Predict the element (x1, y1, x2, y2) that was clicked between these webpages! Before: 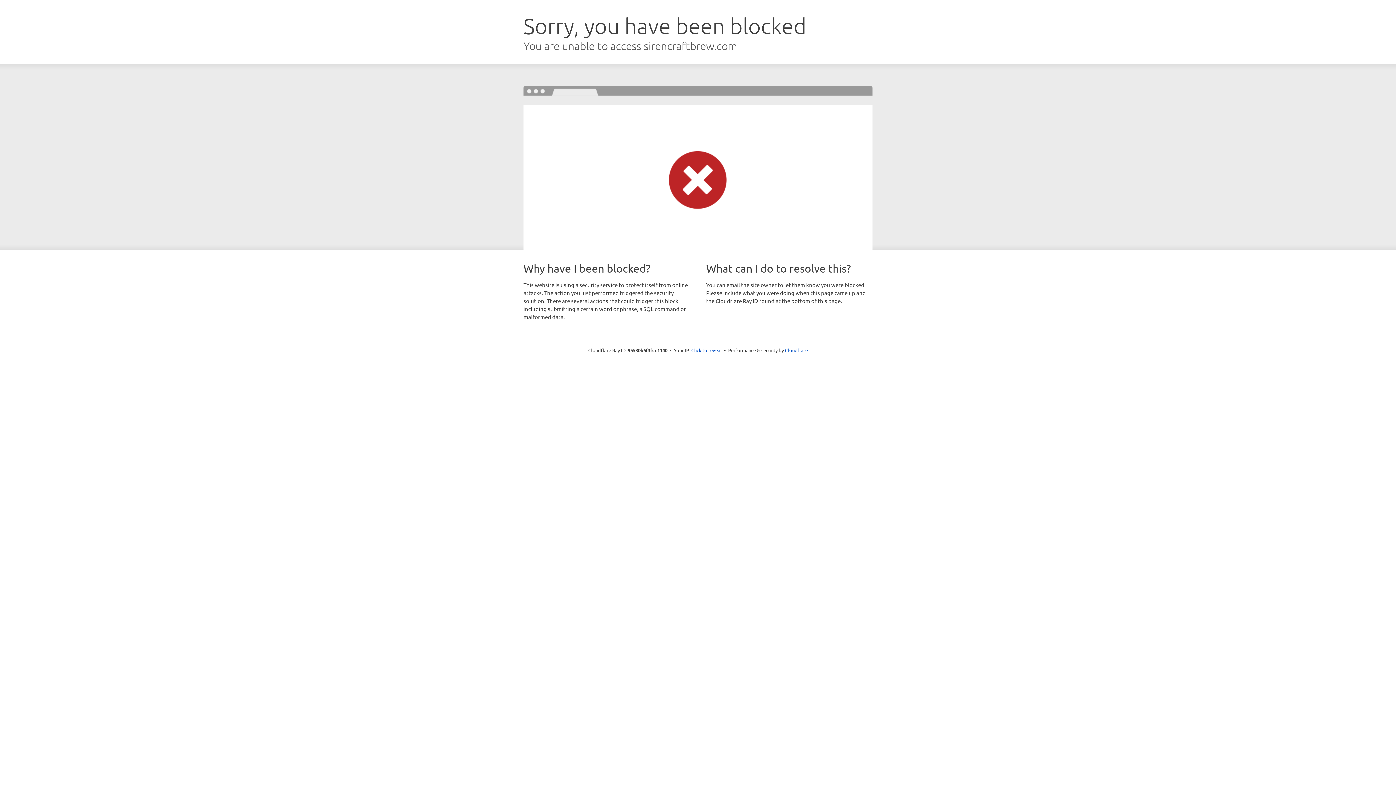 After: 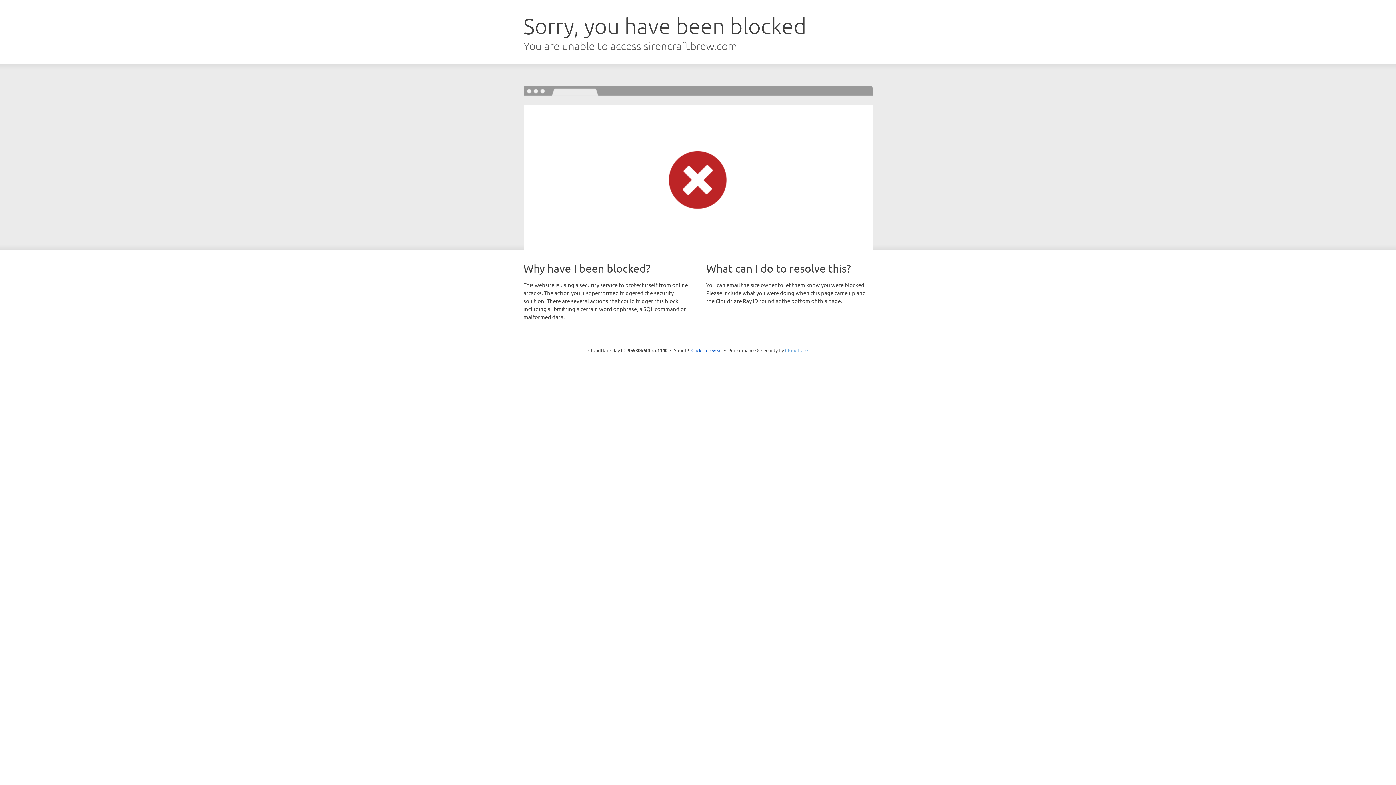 Action: label: Cloudflare bbox: (785, 347, 808, 353)